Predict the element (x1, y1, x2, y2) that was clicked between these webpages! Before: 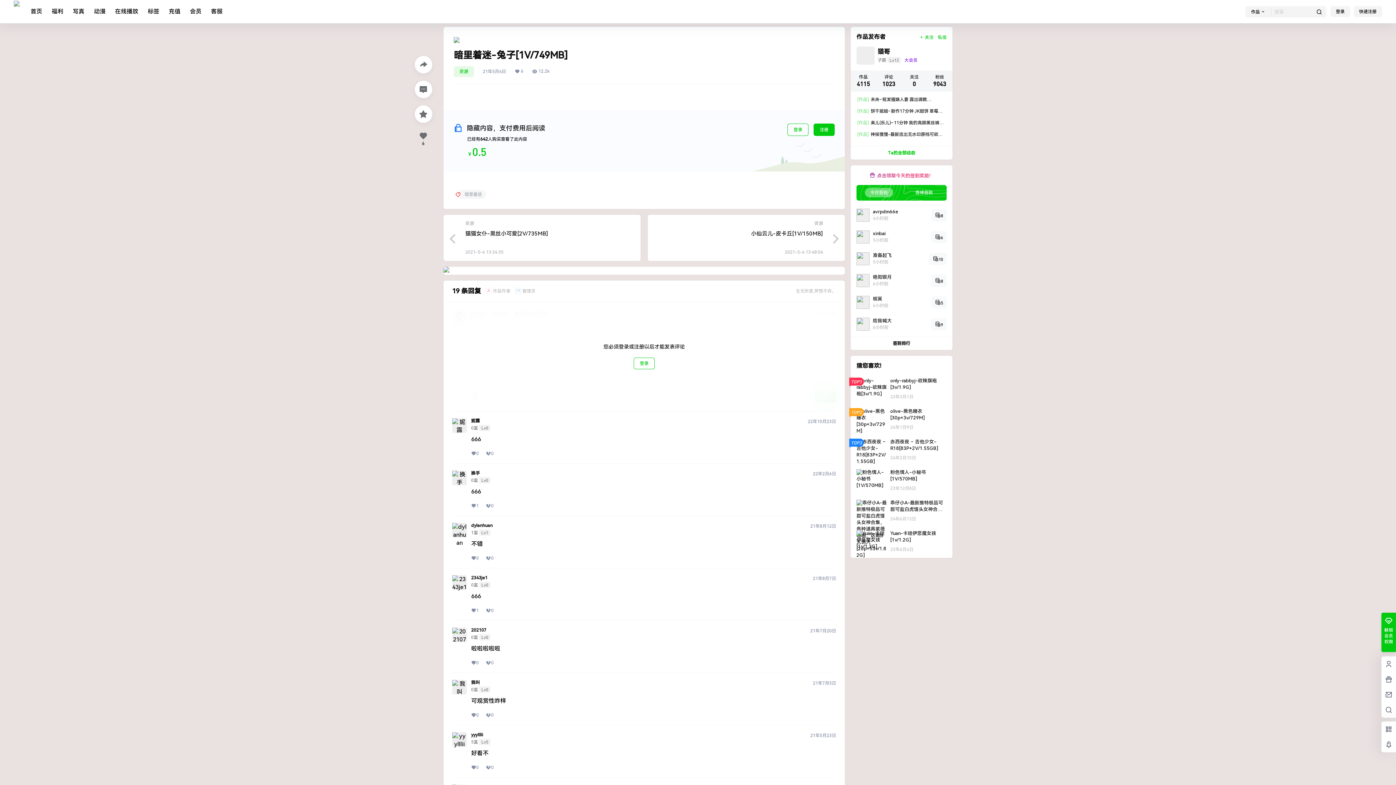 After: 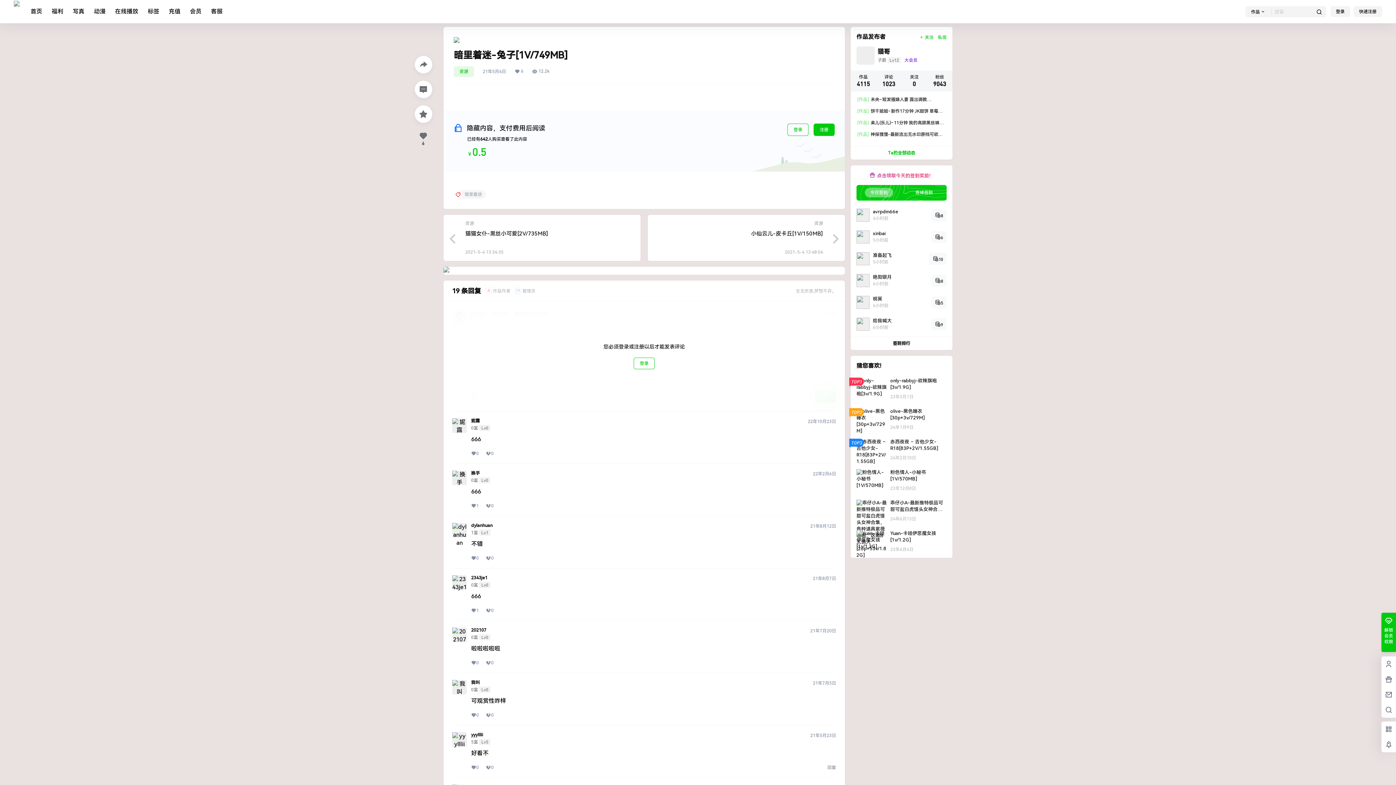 Action: bbox: (471, 733, 483, 737) label: yyylllii